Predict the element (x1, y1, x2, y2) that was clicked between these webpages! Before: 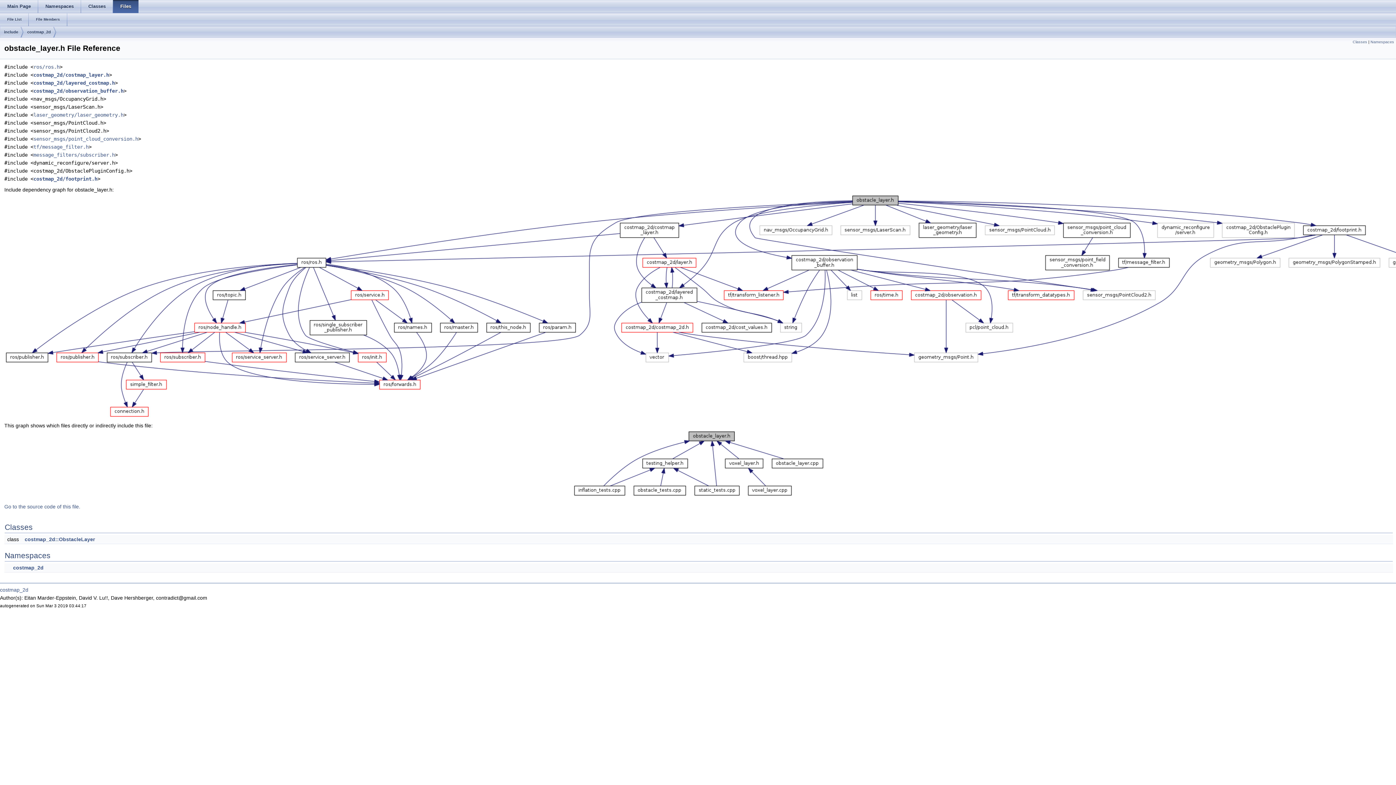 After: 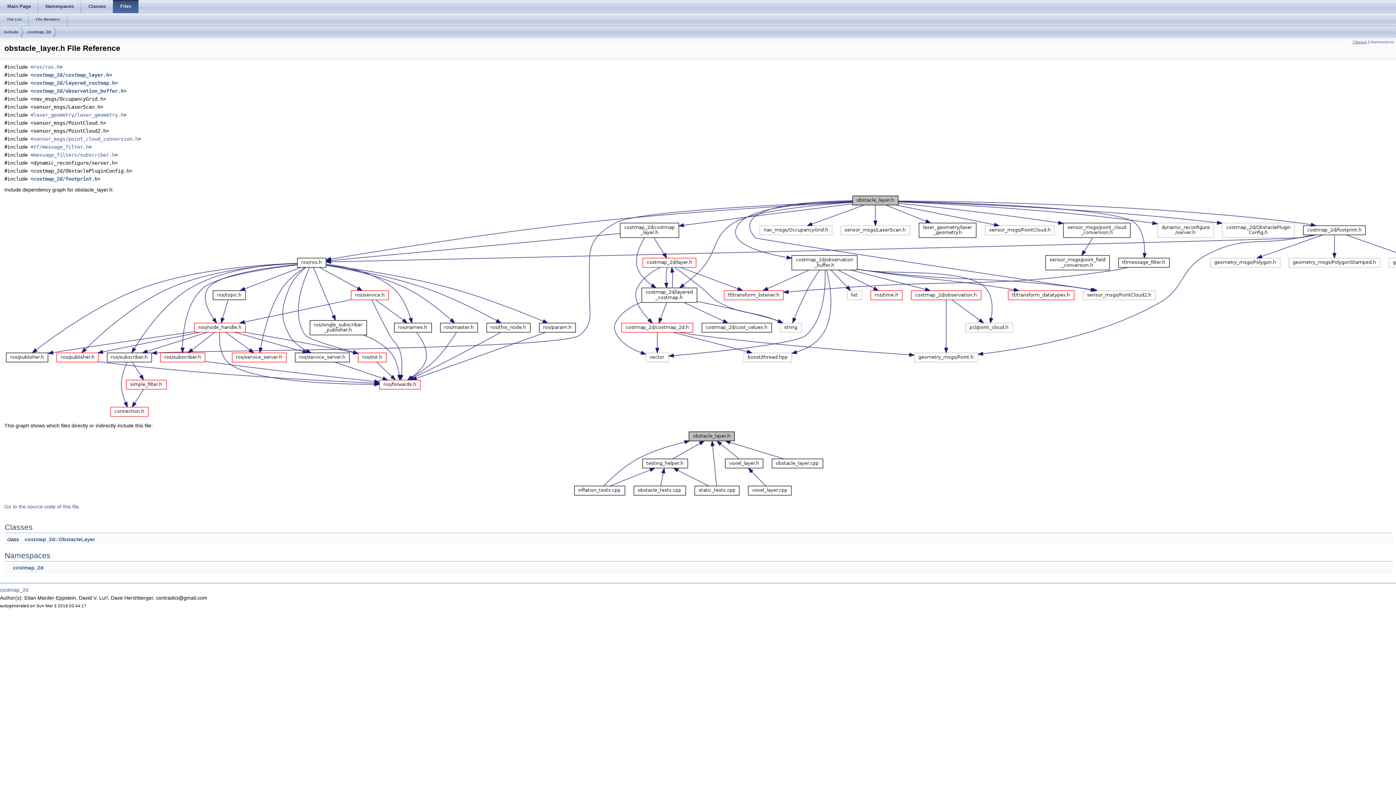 Action: label: Classes bbox: (1353, 39, 1367, 44)